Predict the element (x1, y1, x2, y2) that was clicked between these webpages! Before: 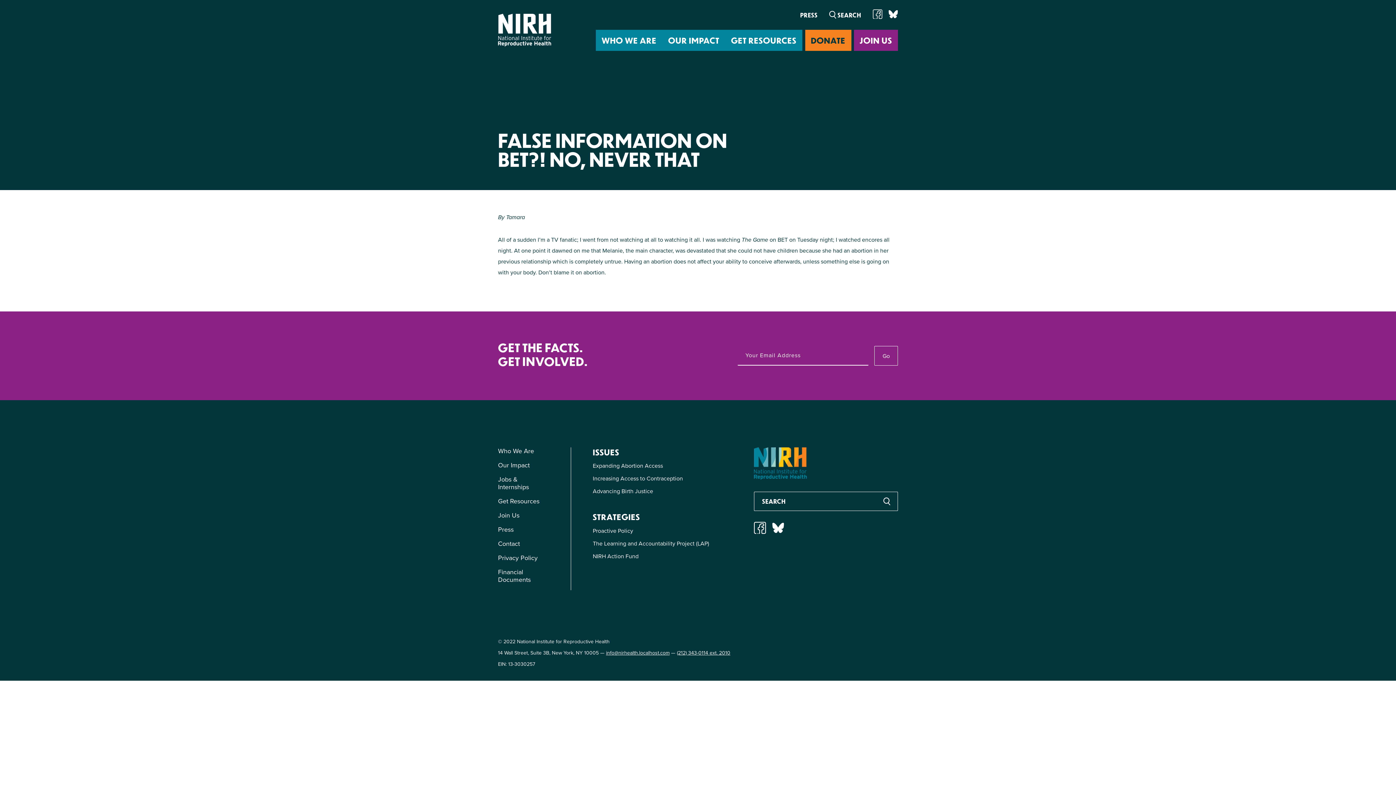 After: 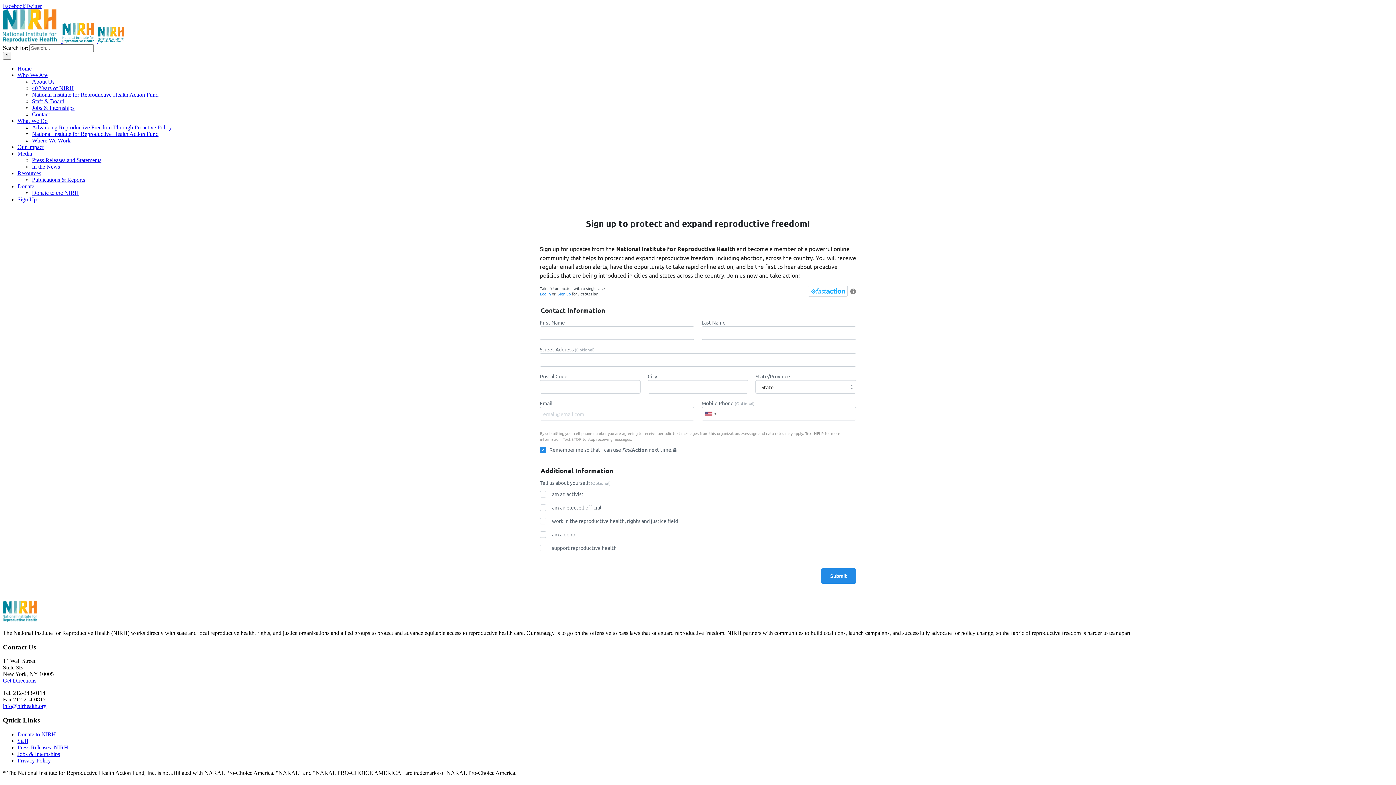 Action: bbox: (854, 29, 898, 50) label: JOIN US